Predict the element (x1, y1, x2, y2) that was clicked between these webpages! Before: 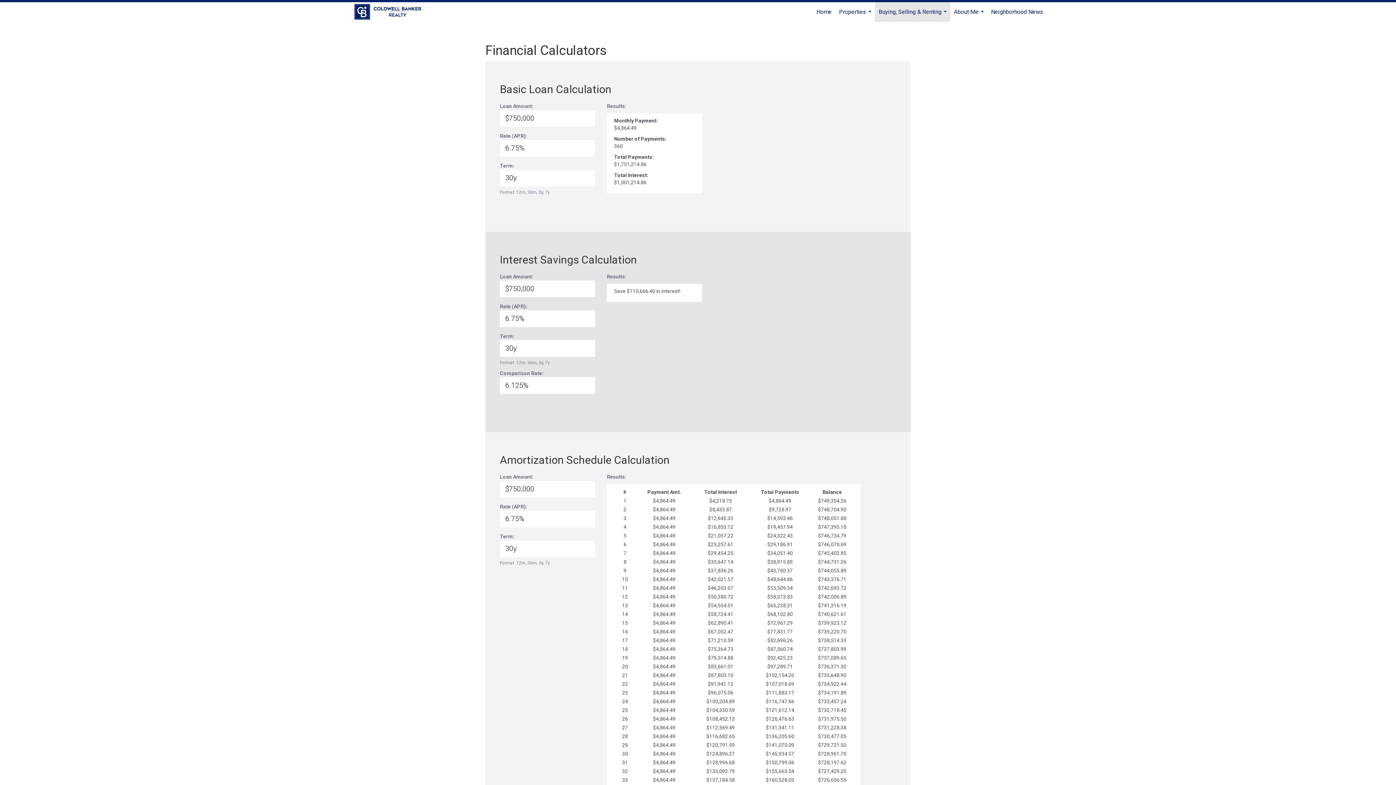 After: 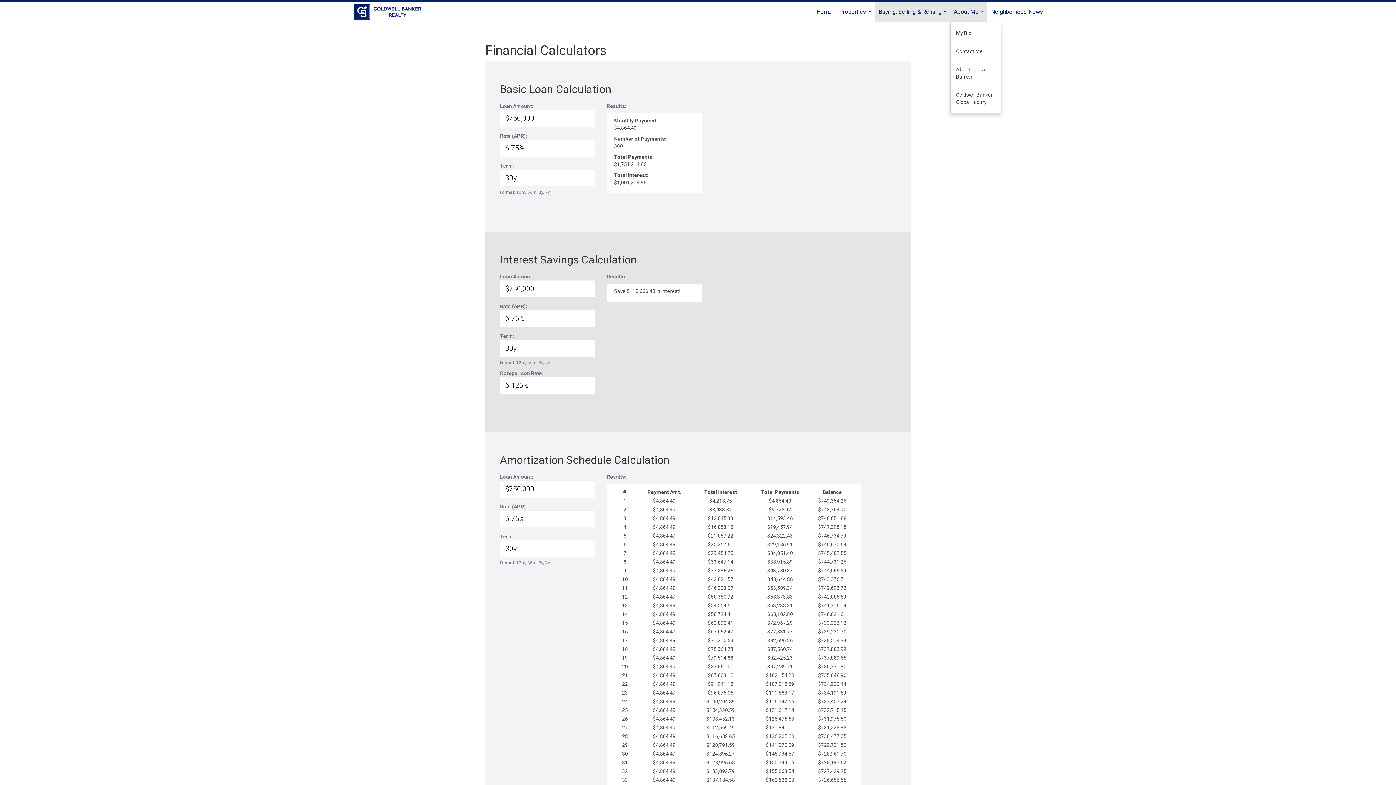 Action: bbox: (950, 2, 987, 21) label: About Me...